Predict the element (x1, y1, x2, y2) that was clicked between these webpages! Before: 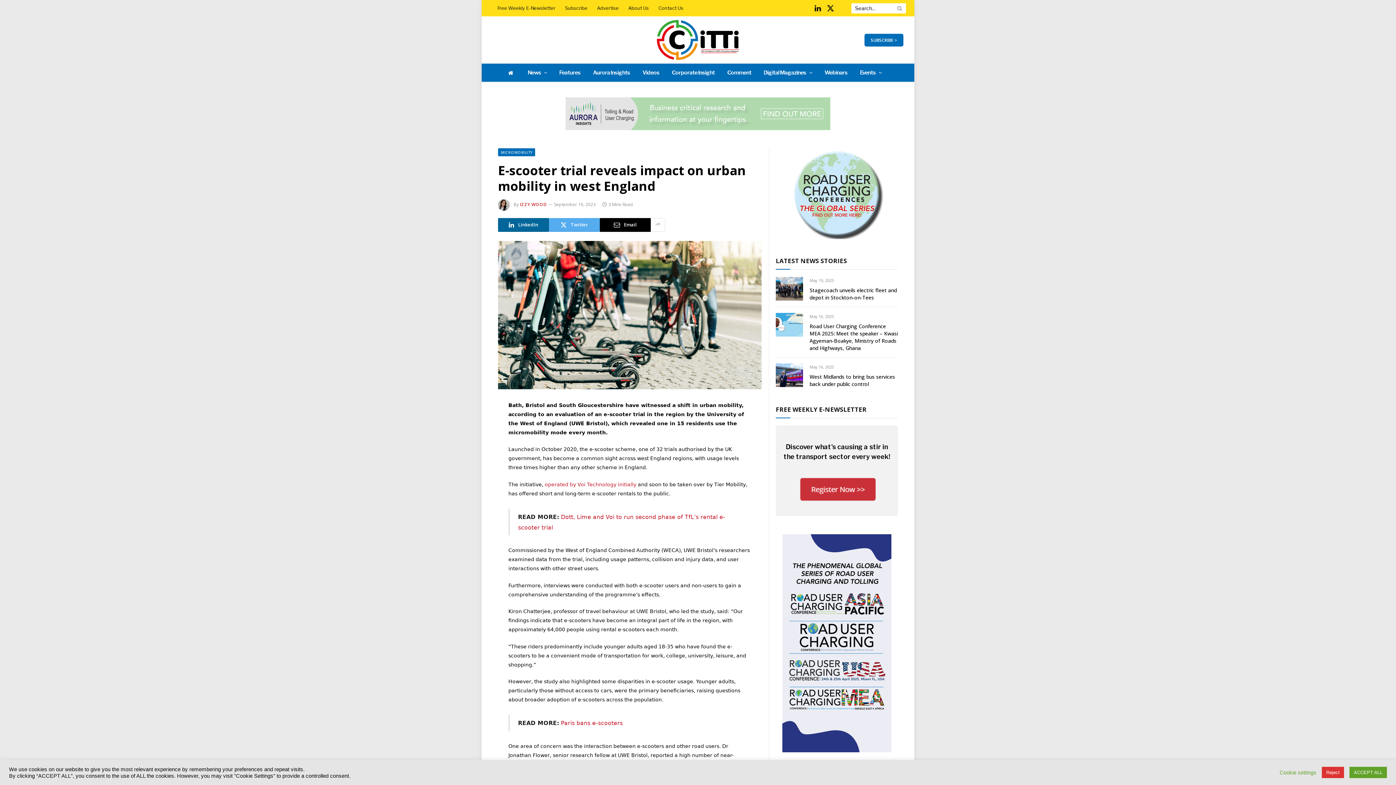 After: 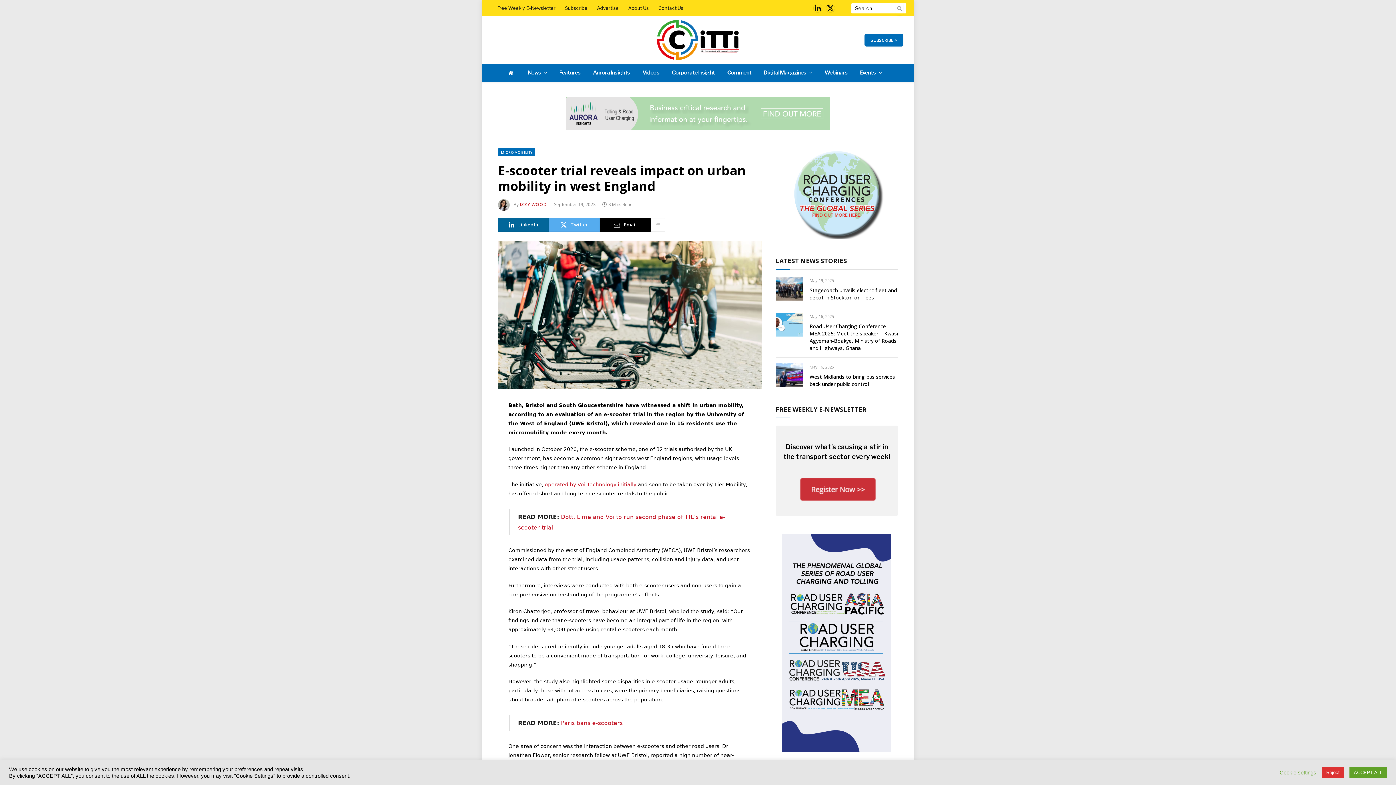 Action: bbox: (782, 534, 891, 752)